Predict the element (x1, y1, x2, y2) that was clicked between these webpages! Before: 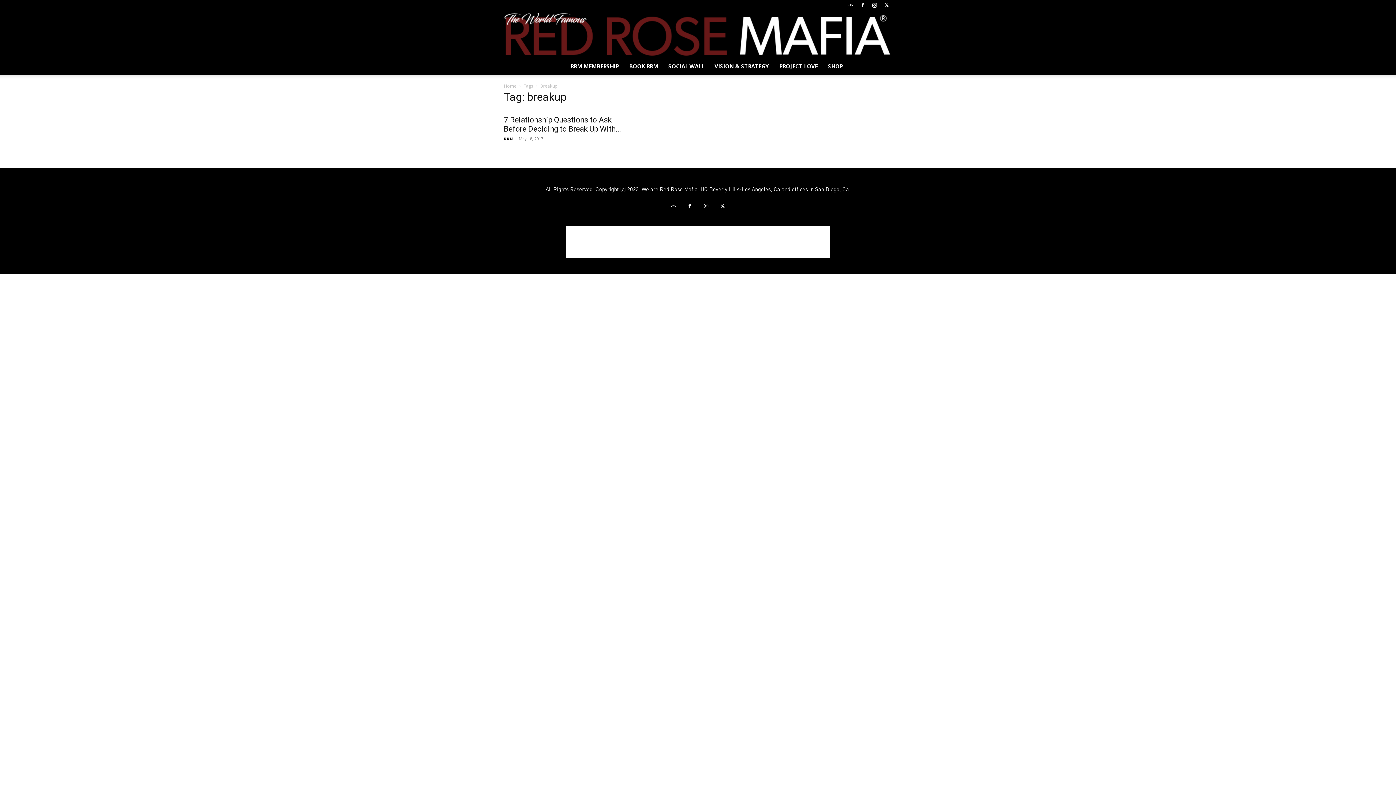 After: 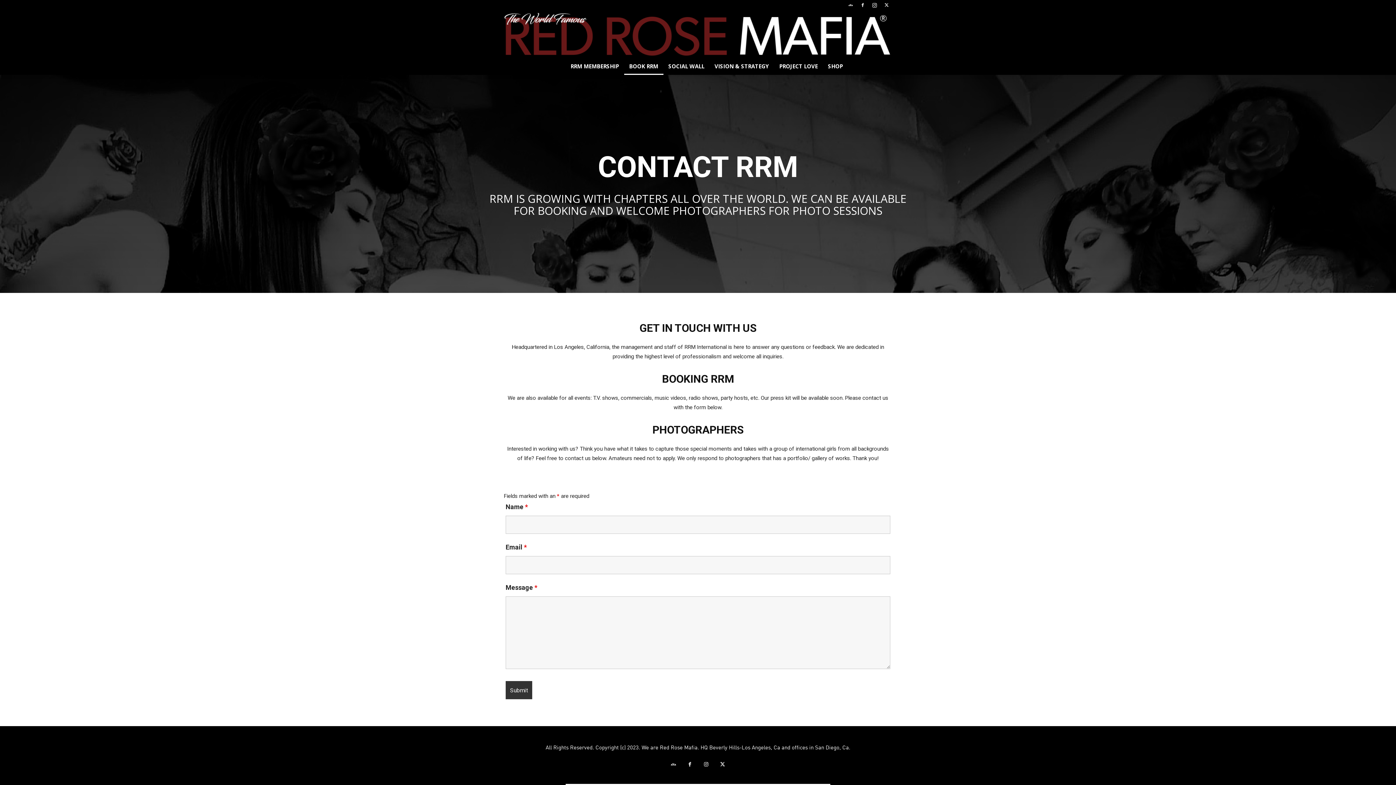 Action: bbox: (624, 57, 663, 74) label: BOOK RRM